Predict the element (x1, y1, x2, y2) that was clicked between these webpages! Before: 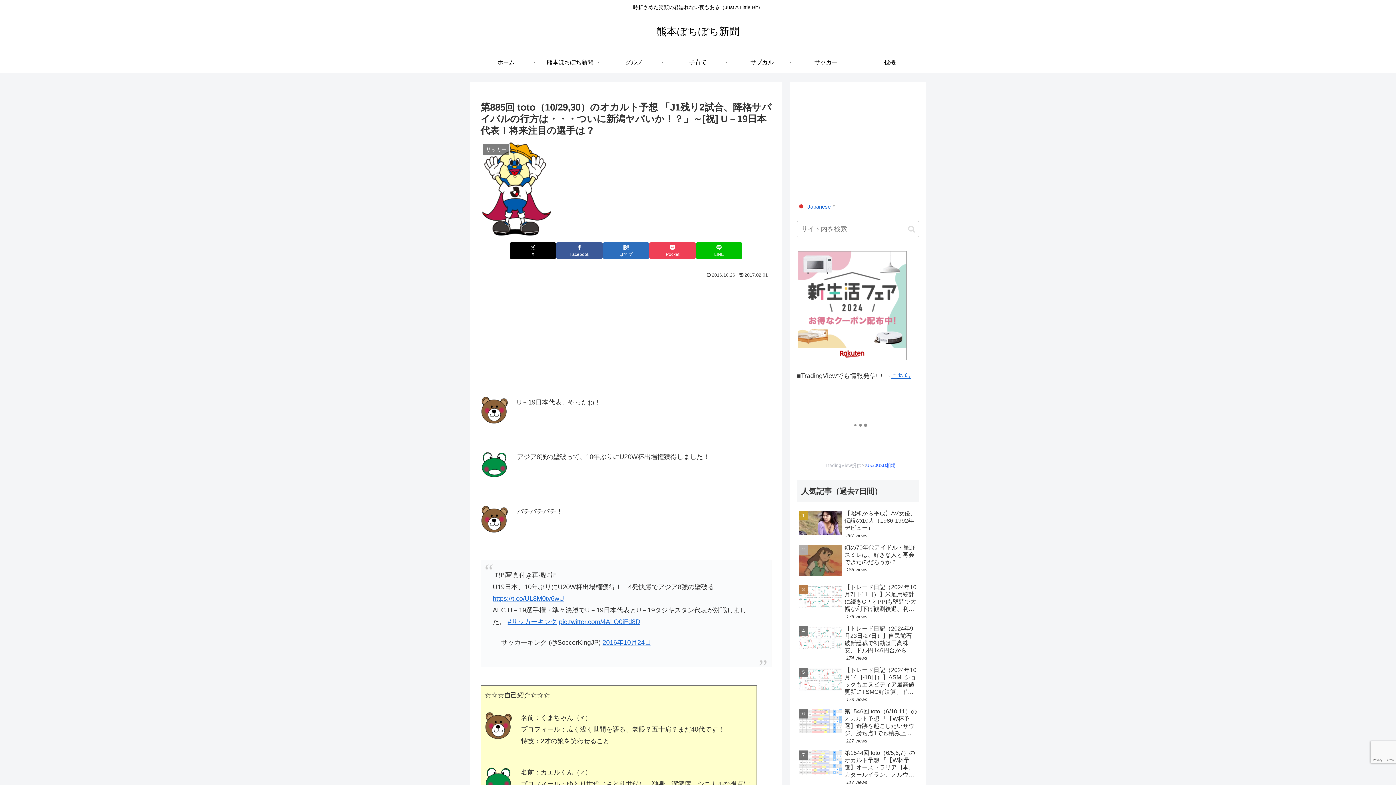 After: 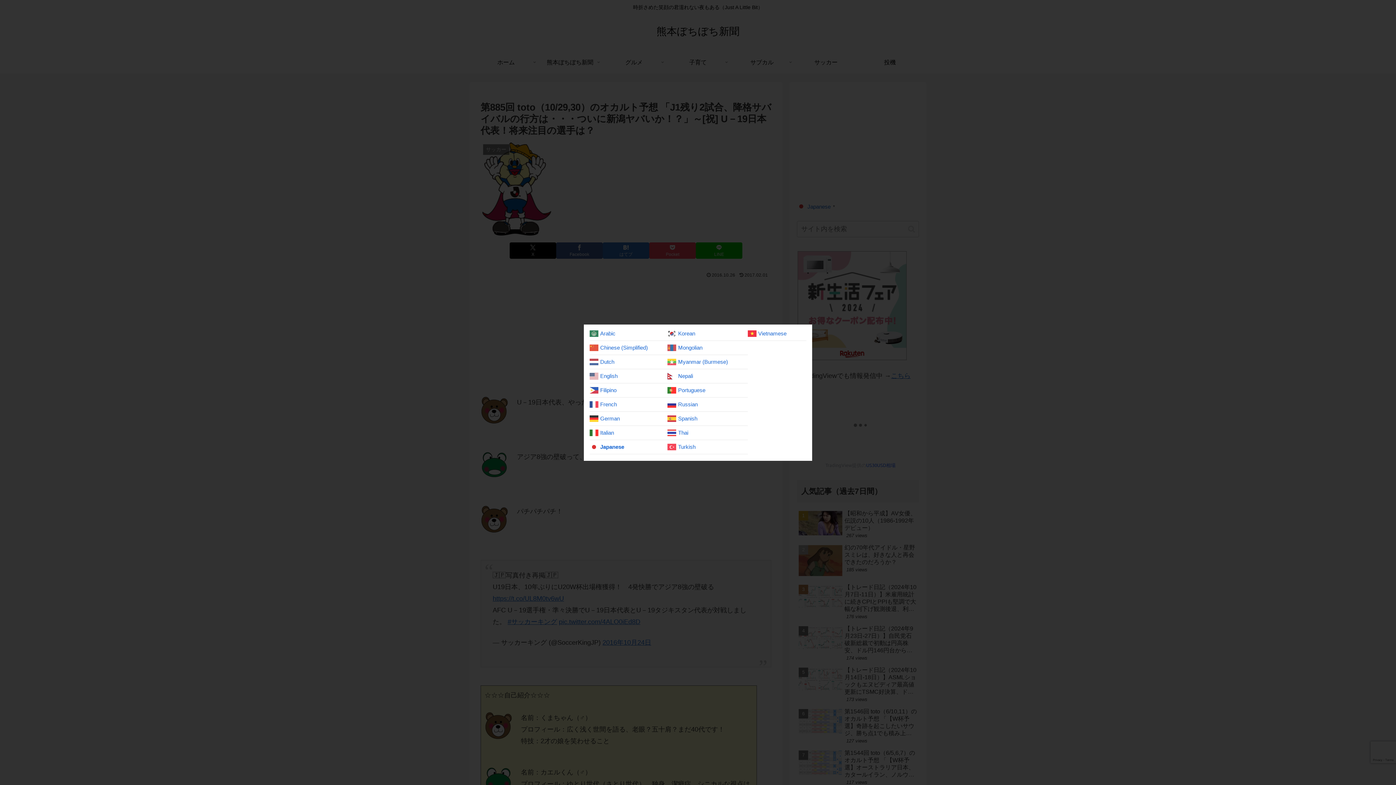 Action: bbox: (797, 202, 837, 209) label:  Japanese▼